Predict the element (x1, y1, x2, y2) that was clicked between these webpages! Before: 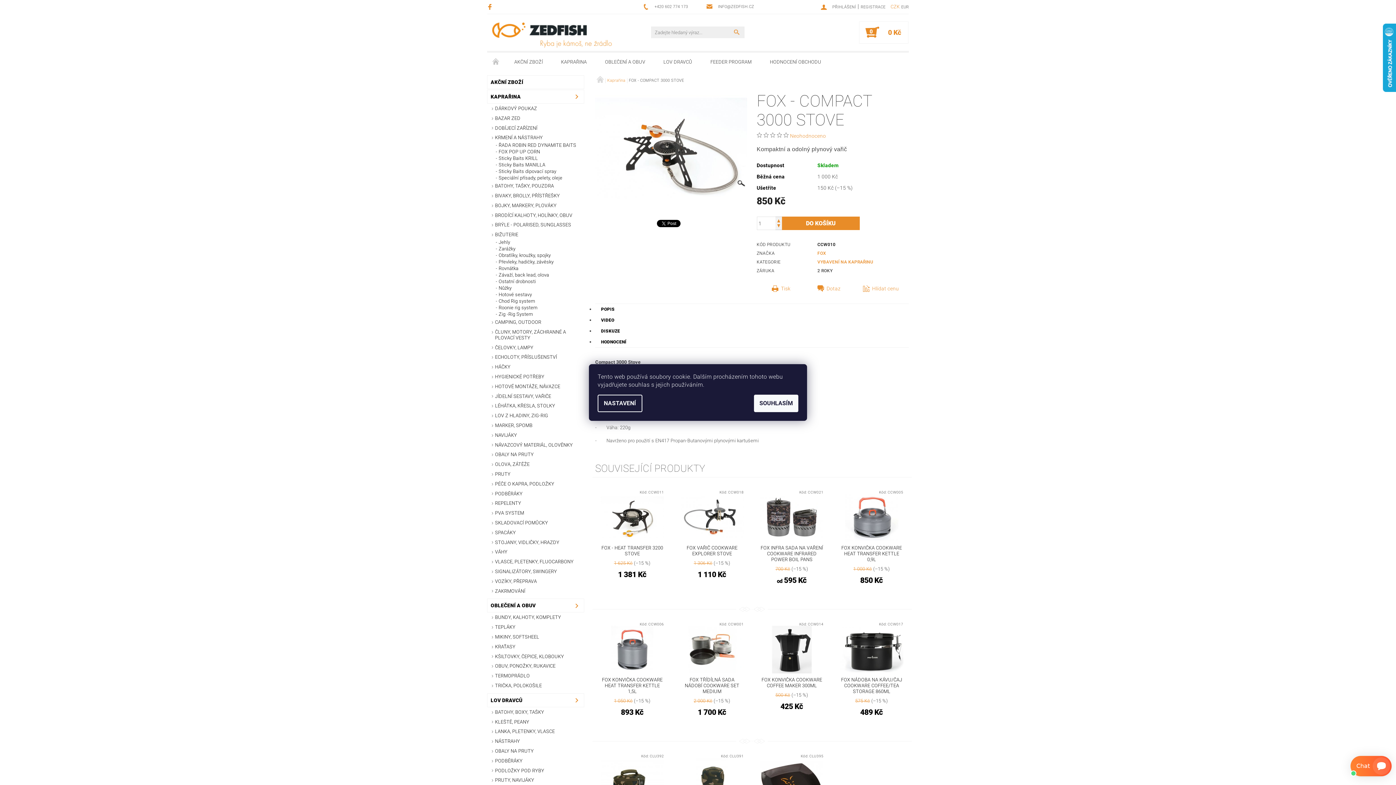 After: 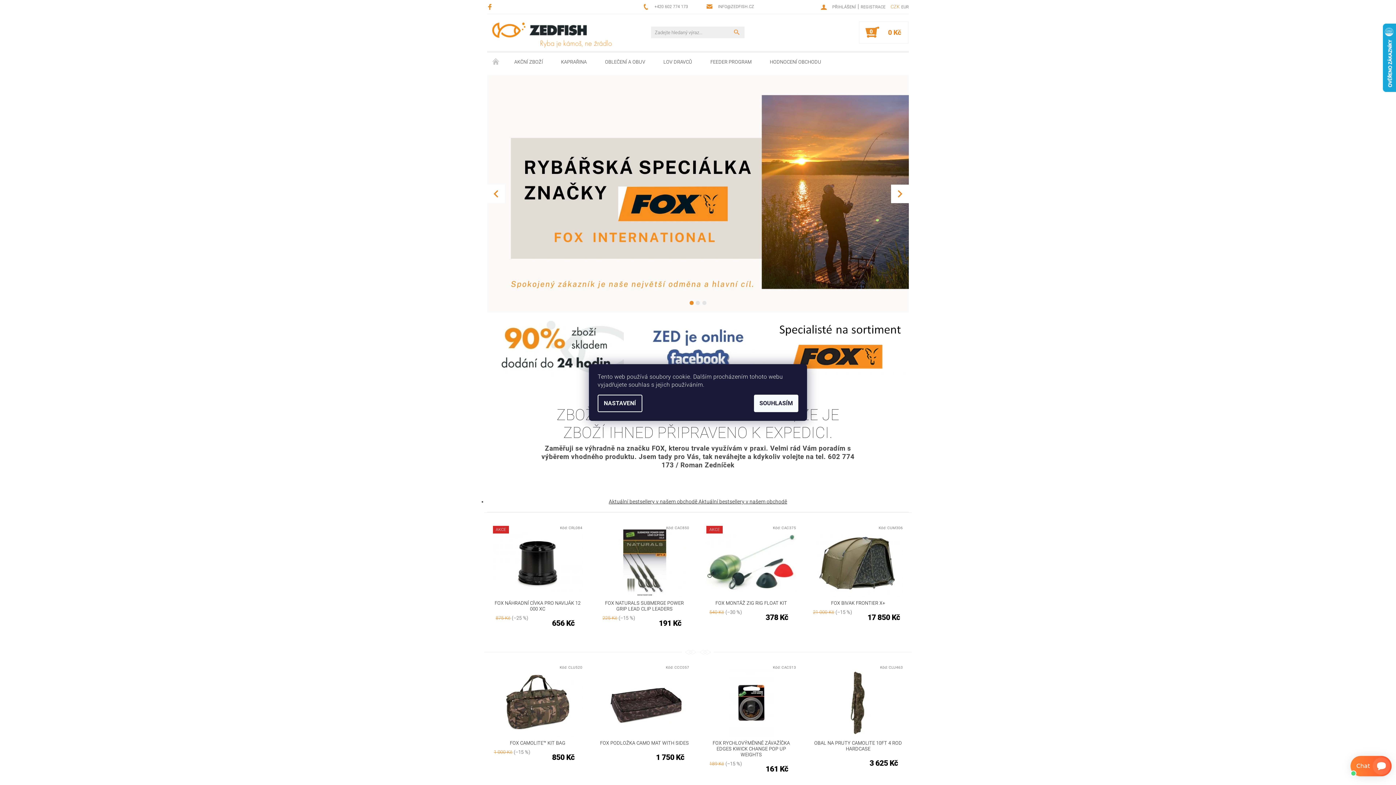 Action: label: ÚVODNÍ STRÁNKA bbox: (487, 52, 505, 71)